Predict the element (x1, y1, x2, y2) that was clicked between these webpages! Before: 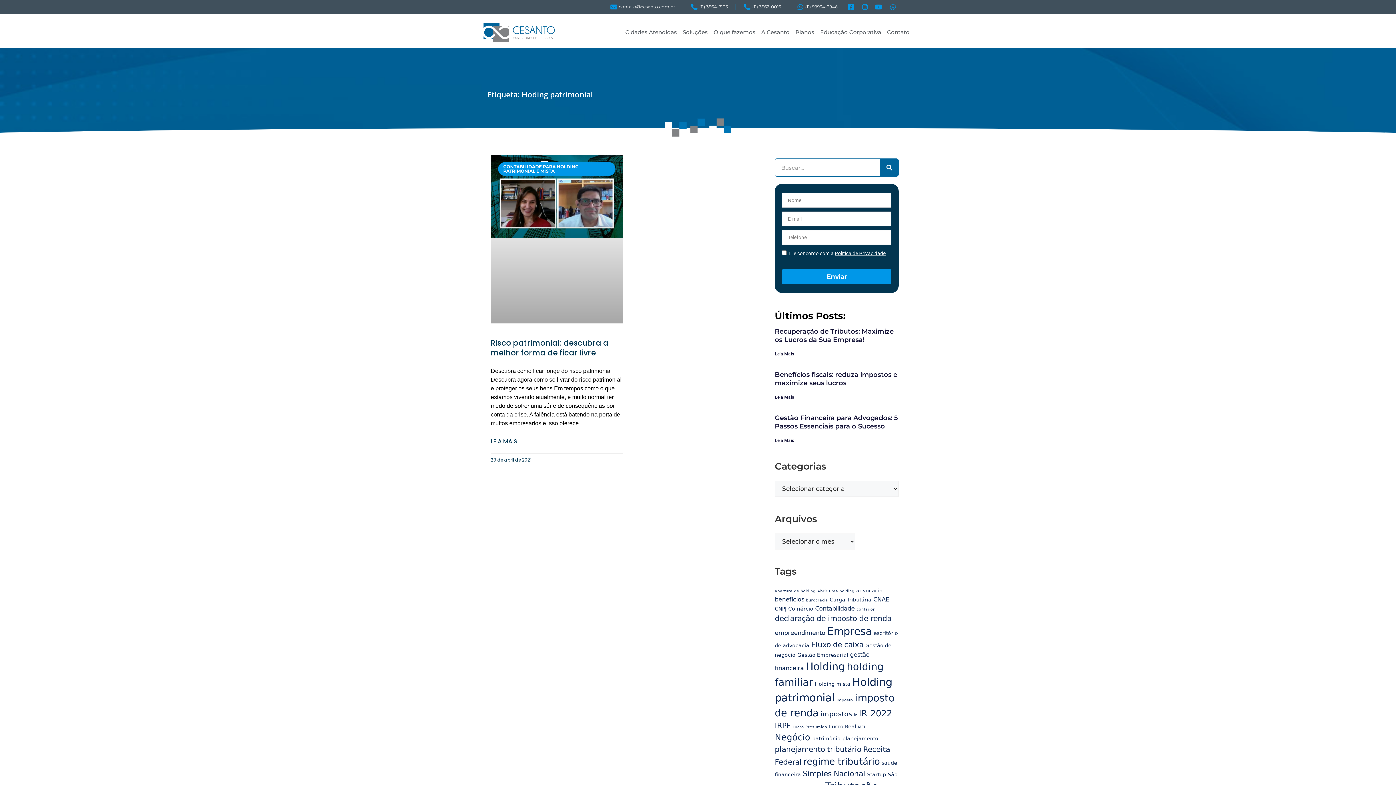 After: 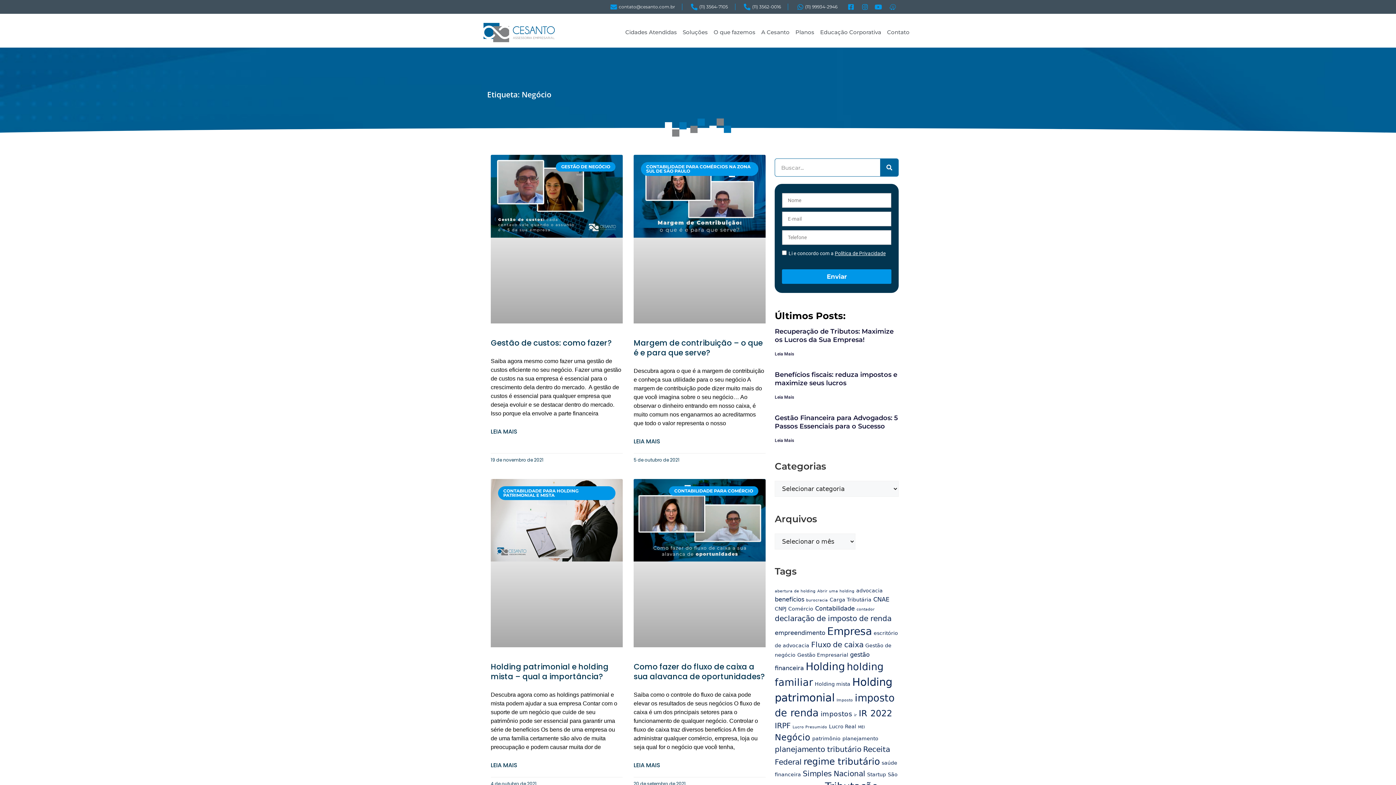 Action: bbox: (774, 732, 810, 742) label: Negócio (9 itens)